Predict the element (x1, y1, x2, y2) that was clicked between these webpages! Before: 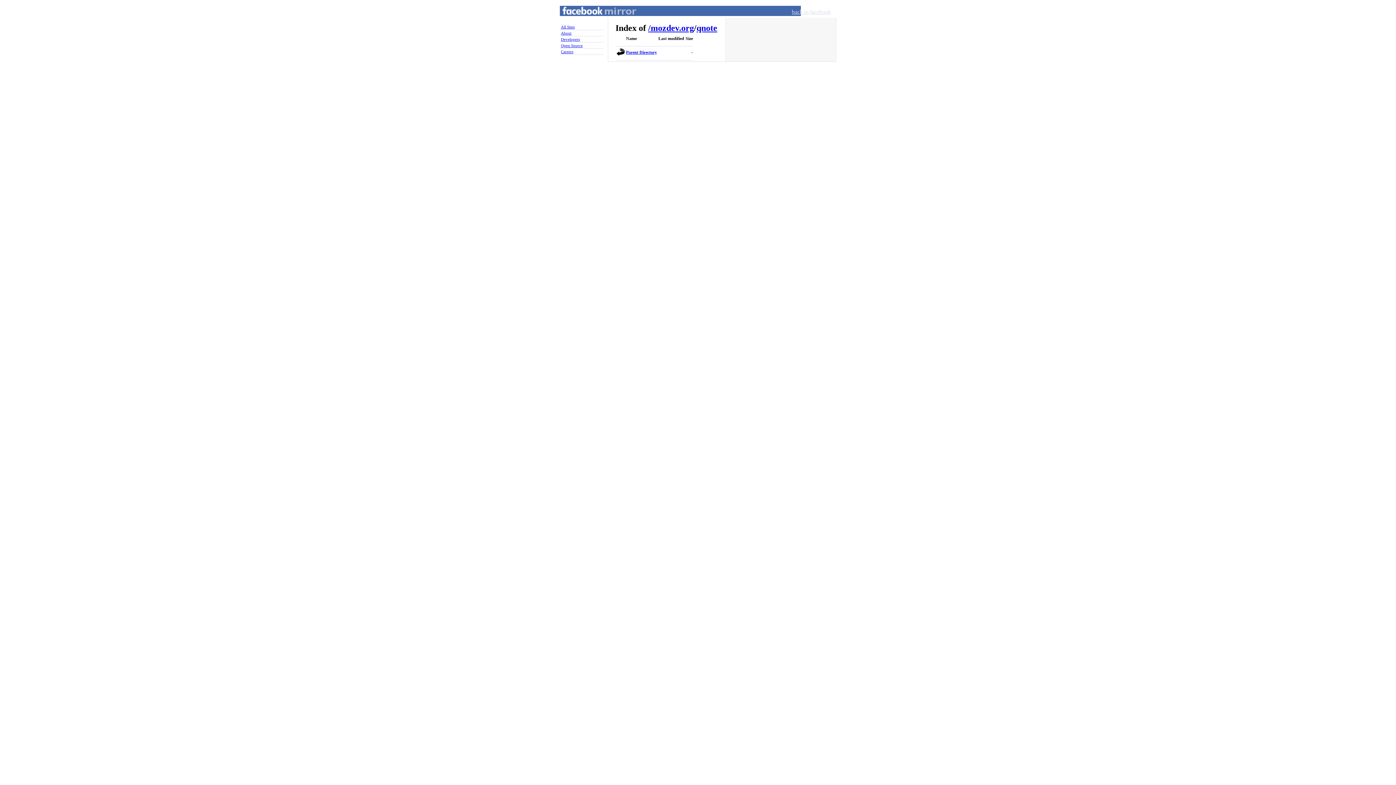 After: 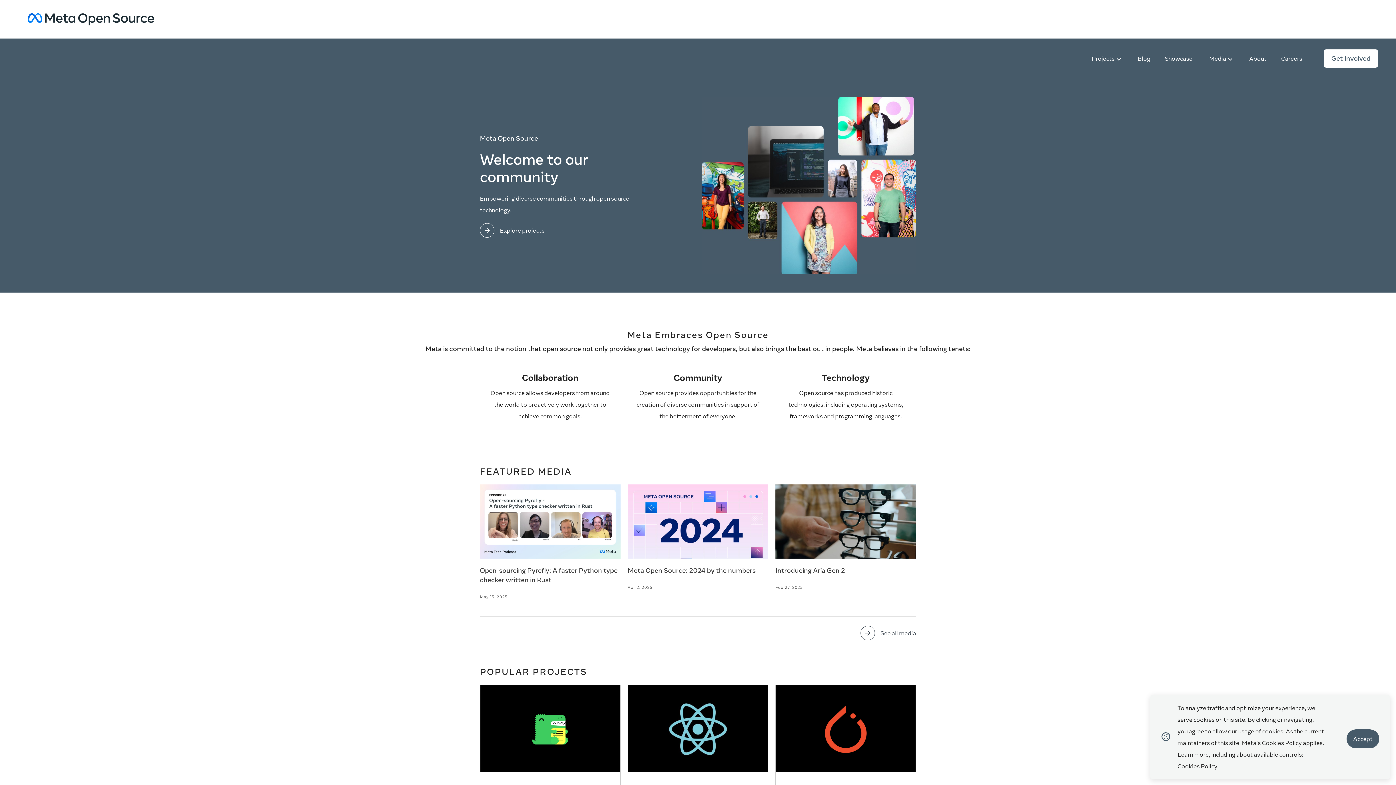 Action: label: Open Source bbox: (560, 42, 603, 48)